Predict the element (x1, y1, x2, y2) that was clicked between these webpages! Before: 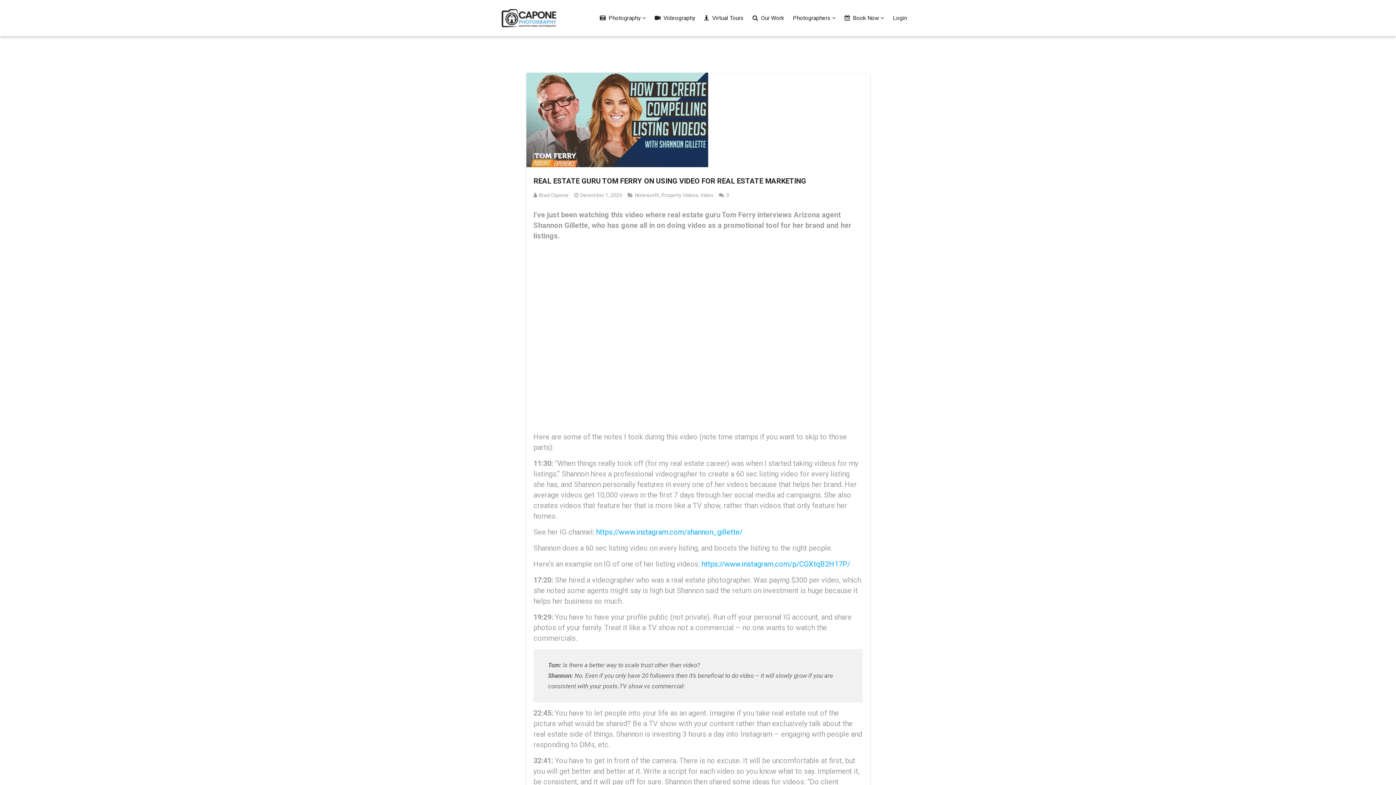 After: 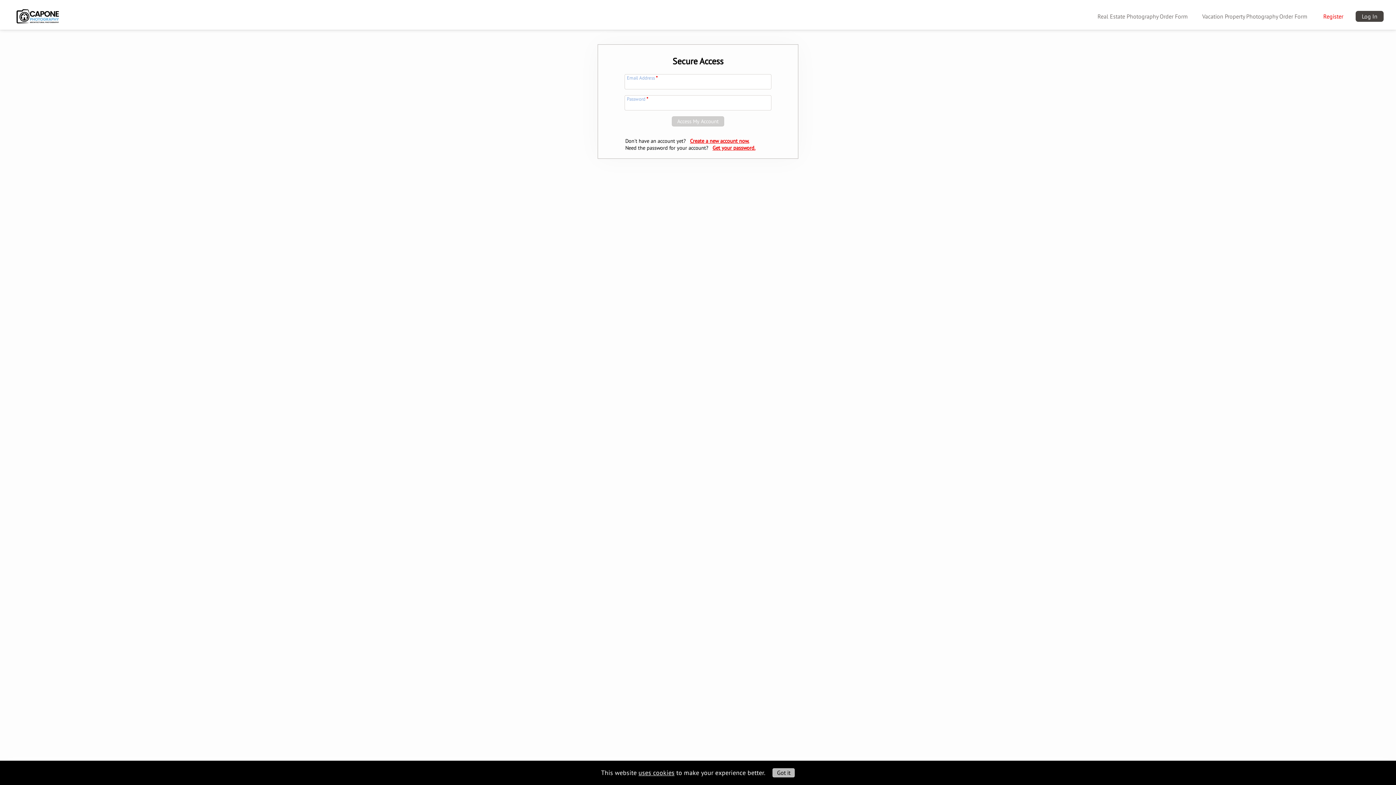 Action: label: Login bbox: (889, 7, 910, 29)